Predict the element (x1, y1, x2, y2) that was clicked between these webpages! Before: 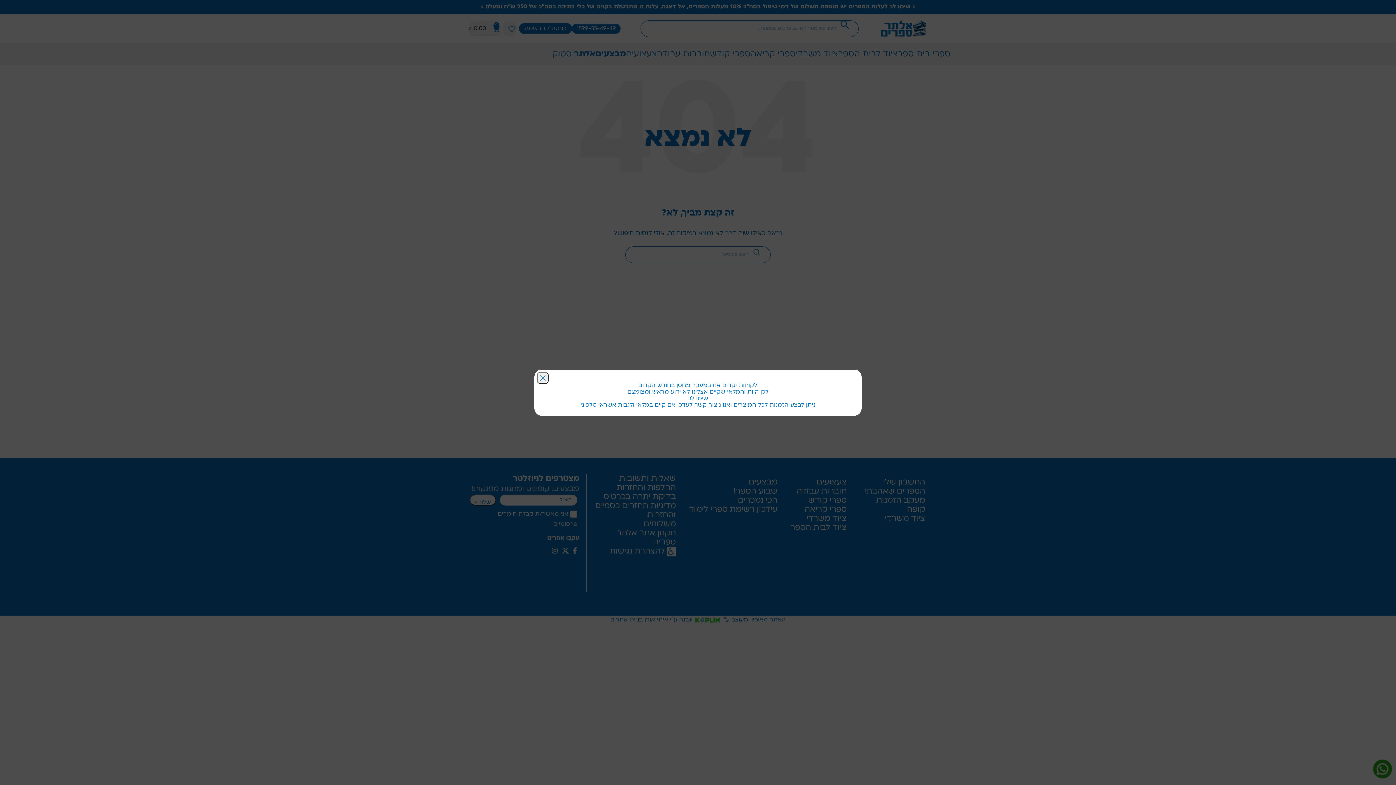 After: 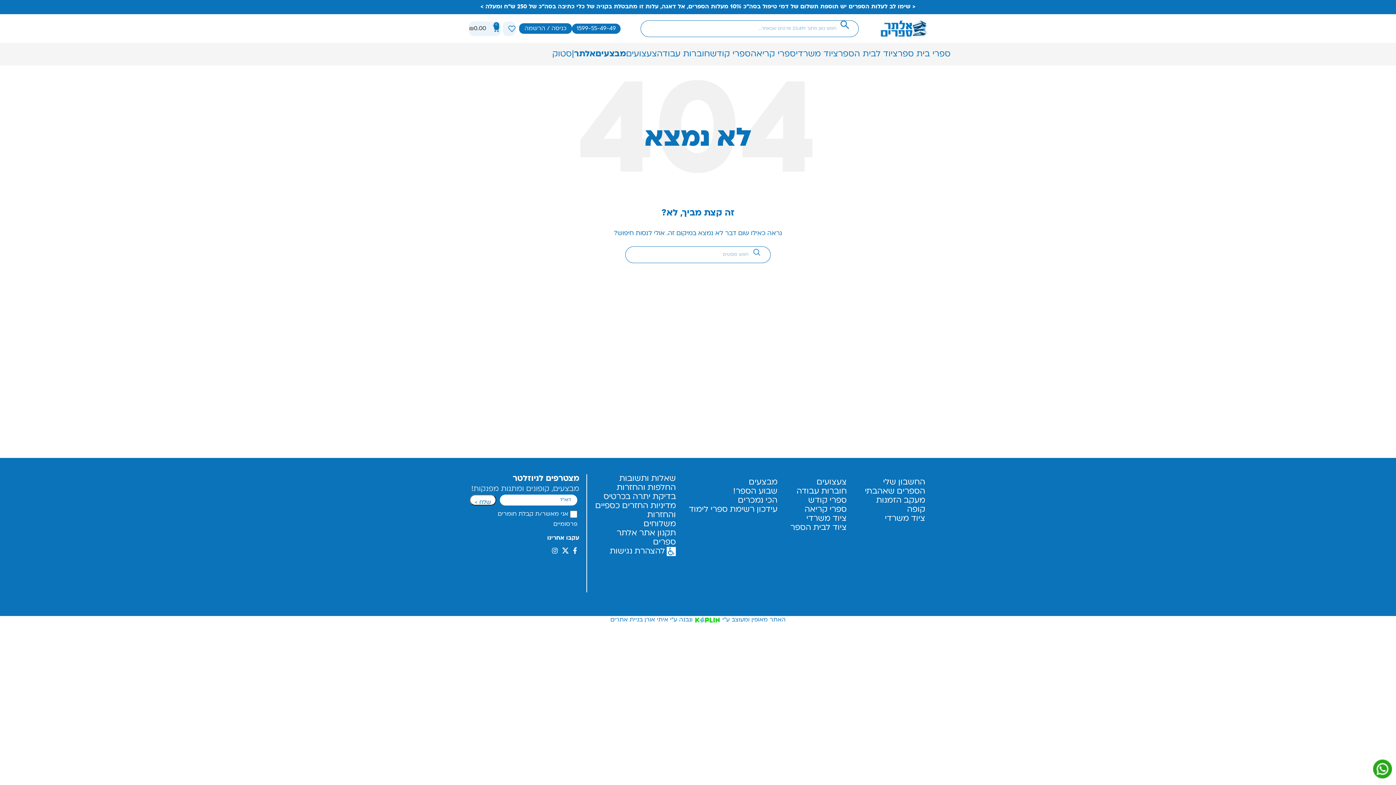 Action: bbox: (537, 372, 548, 383) label: ×